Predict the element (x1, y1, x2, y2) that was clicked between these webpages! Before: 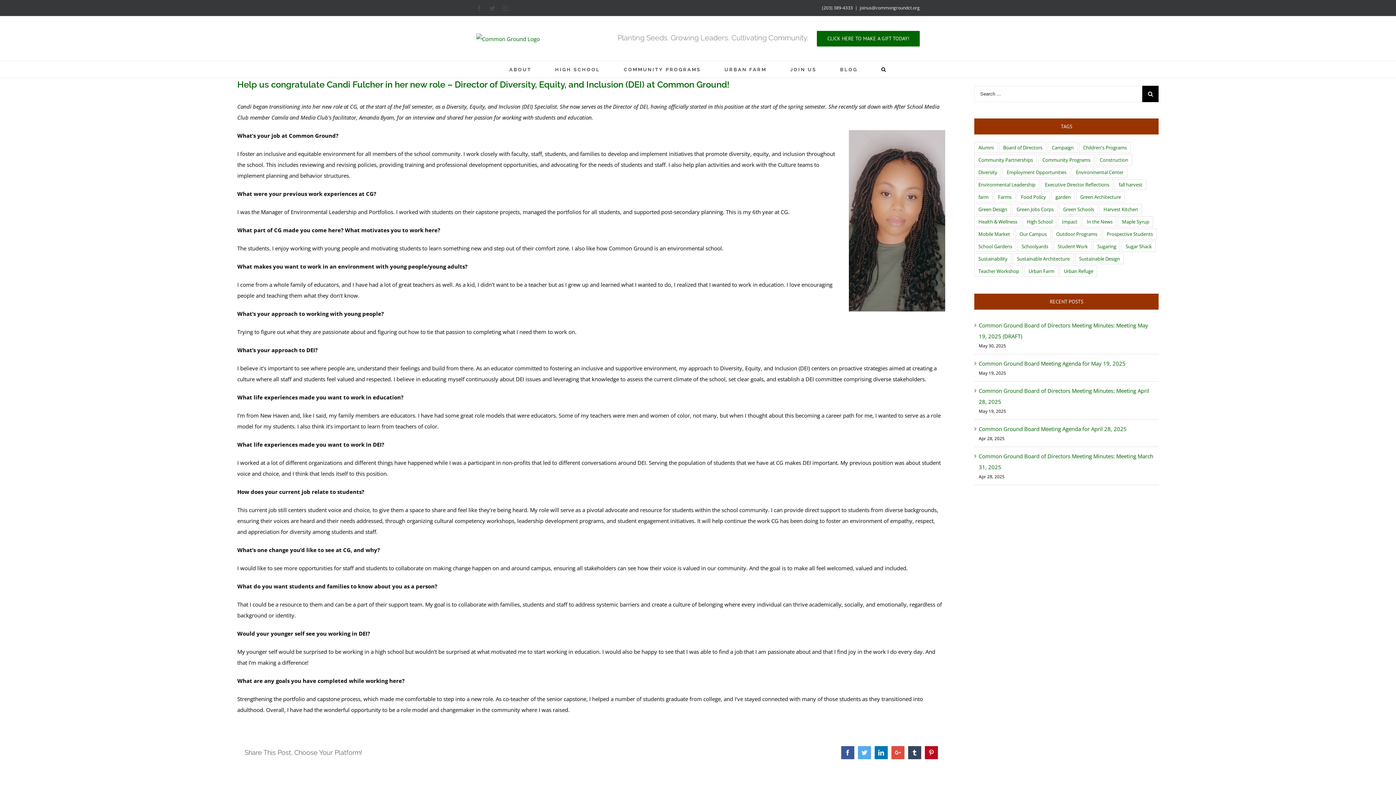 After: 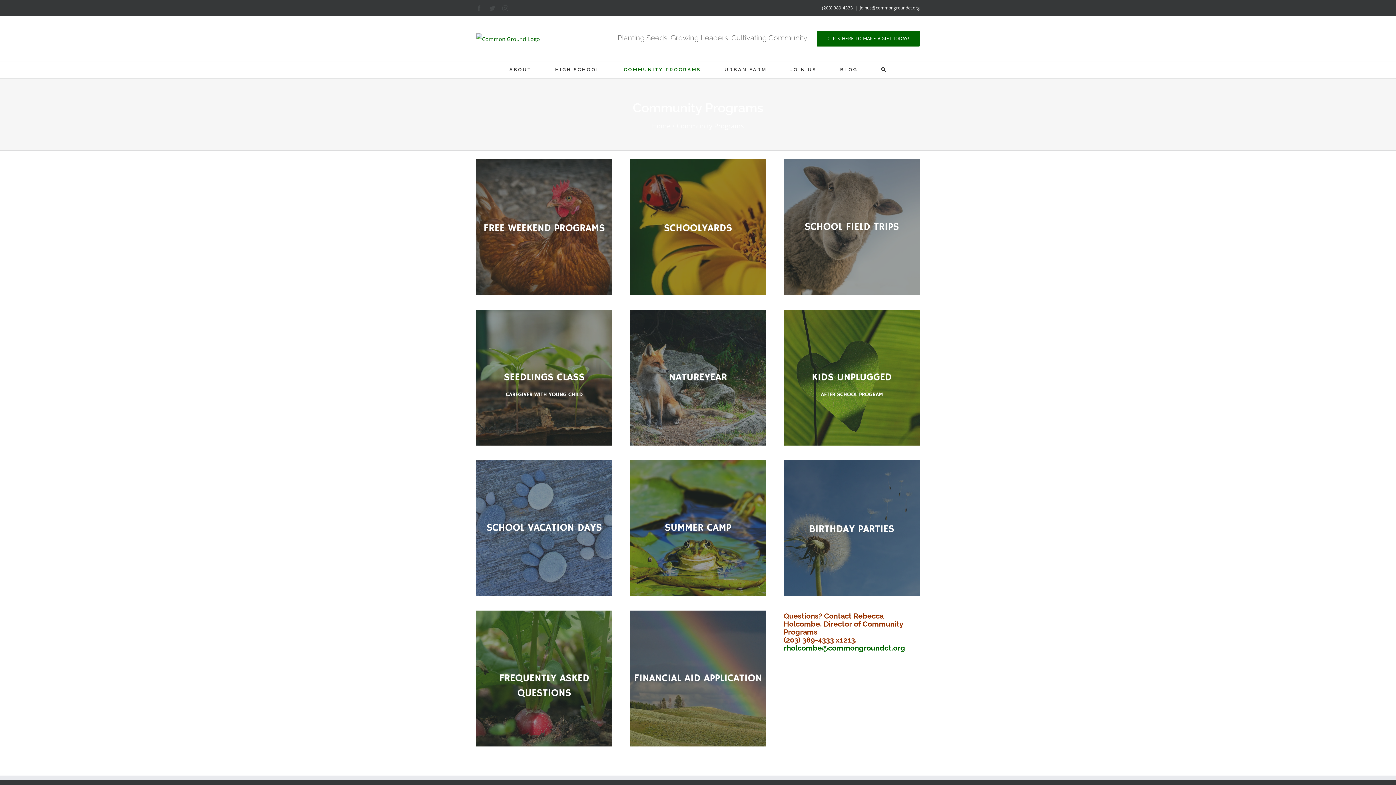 Action: bbox: (624, 61, 701, 77) label: COMMUNITY PROGRAMS
for the public